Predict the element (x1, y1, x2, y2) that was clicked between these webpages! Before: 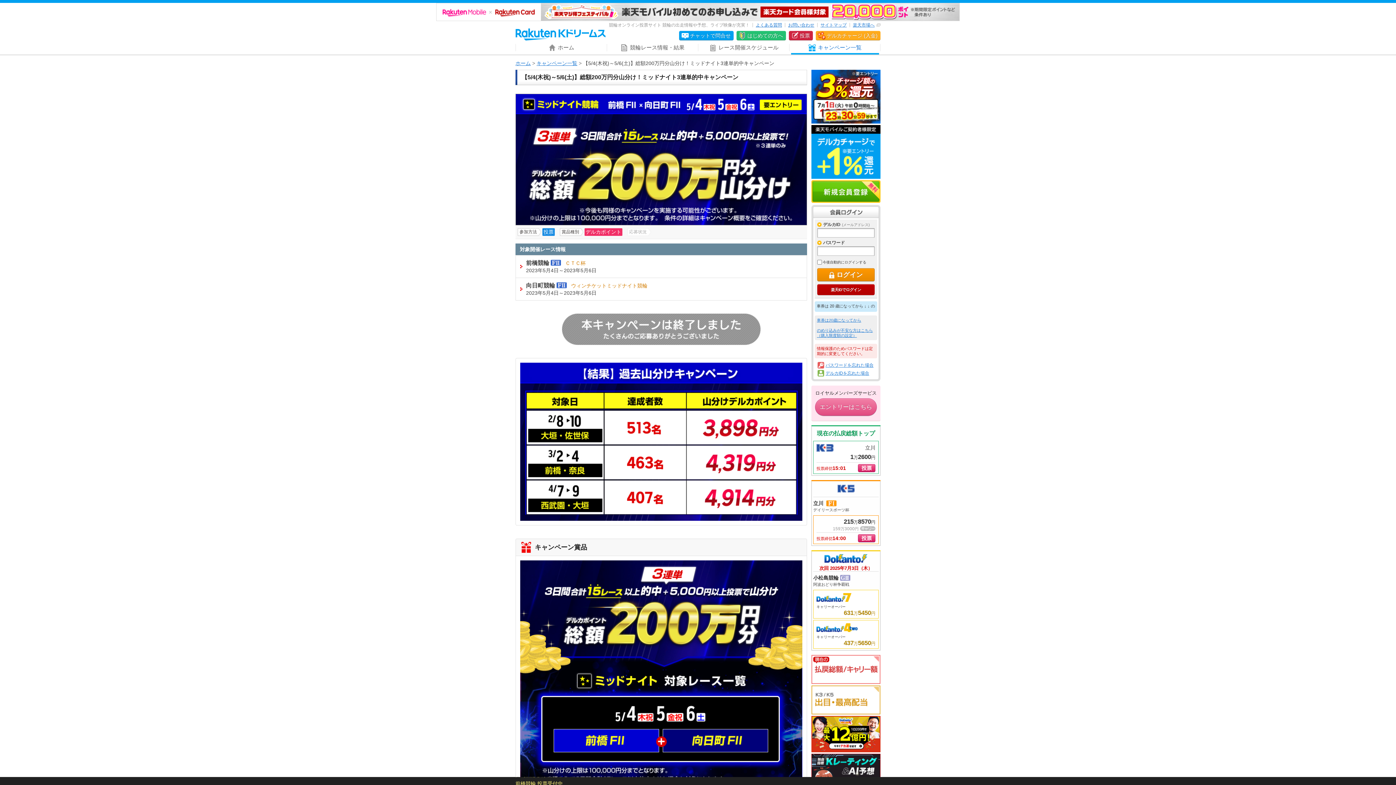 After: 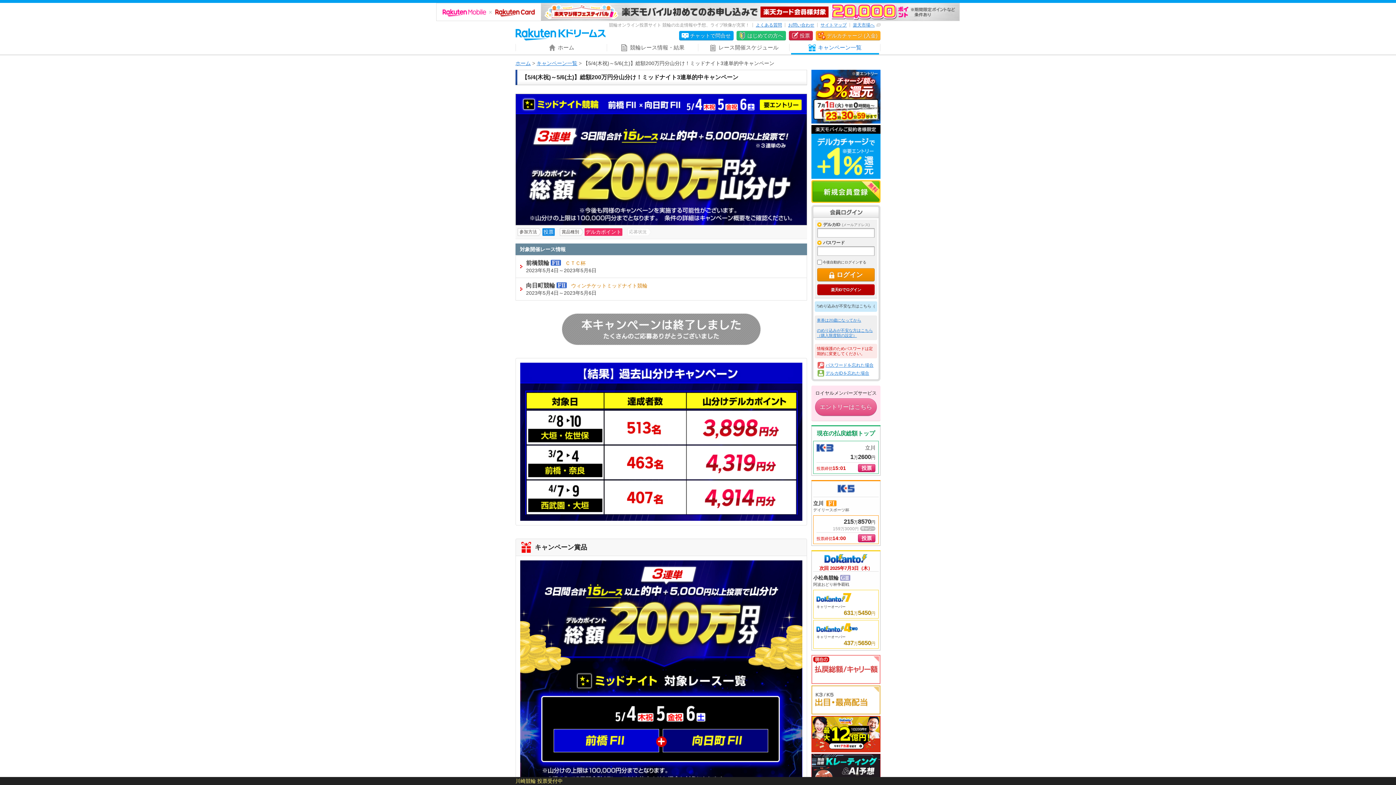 Action: bbox: (811, 118, 880, 124)